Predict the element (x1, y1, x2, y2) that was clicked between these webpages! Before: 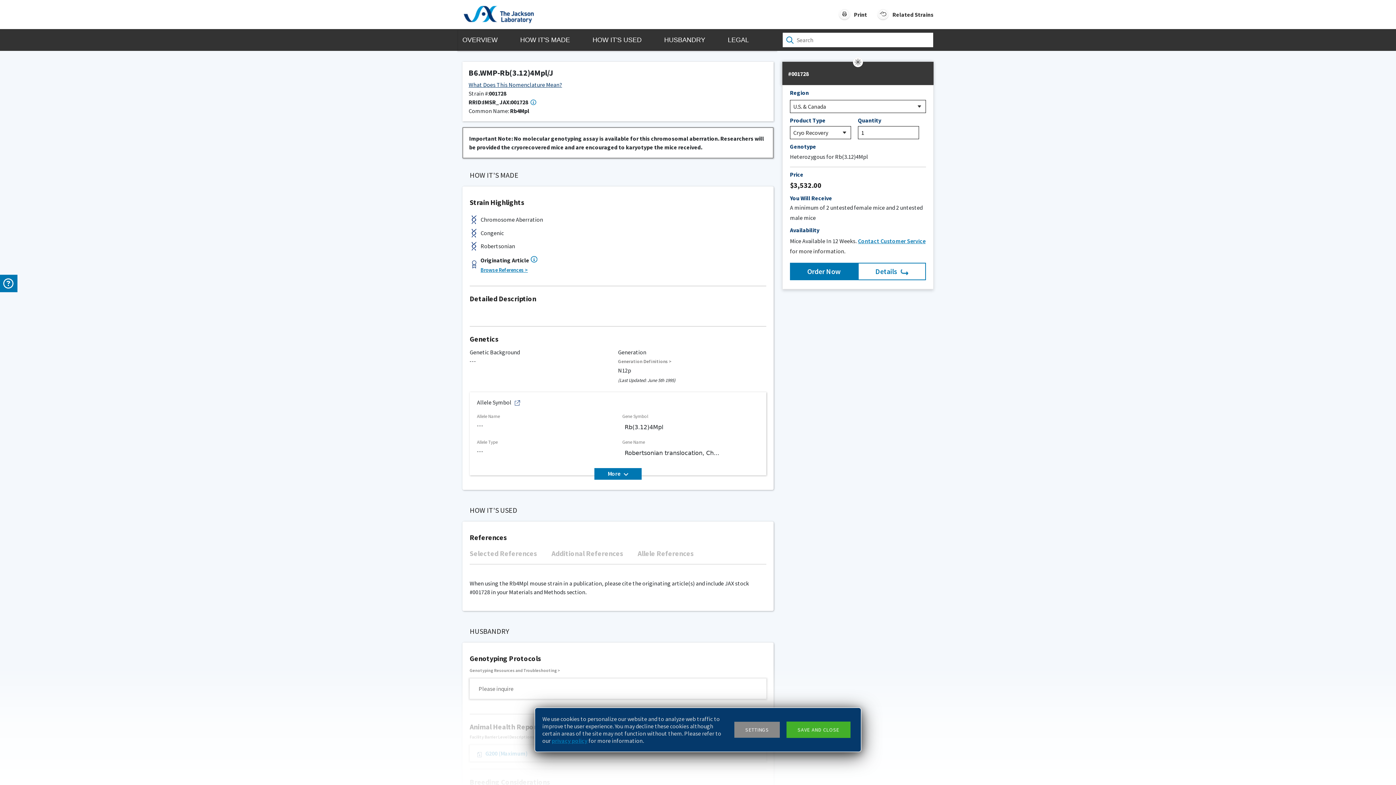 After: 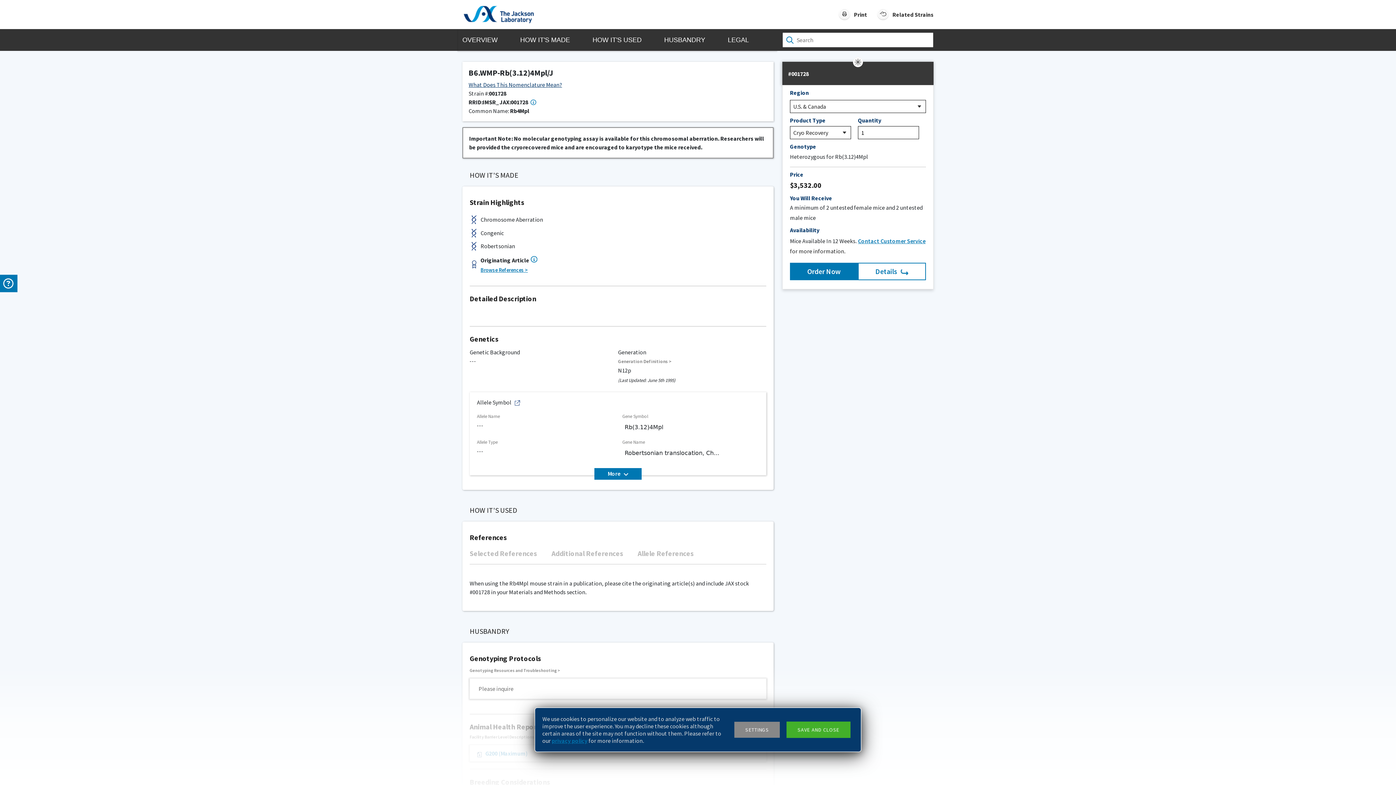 Action: bbox: (858, 237, 925, 244) label: Contact Customer Service